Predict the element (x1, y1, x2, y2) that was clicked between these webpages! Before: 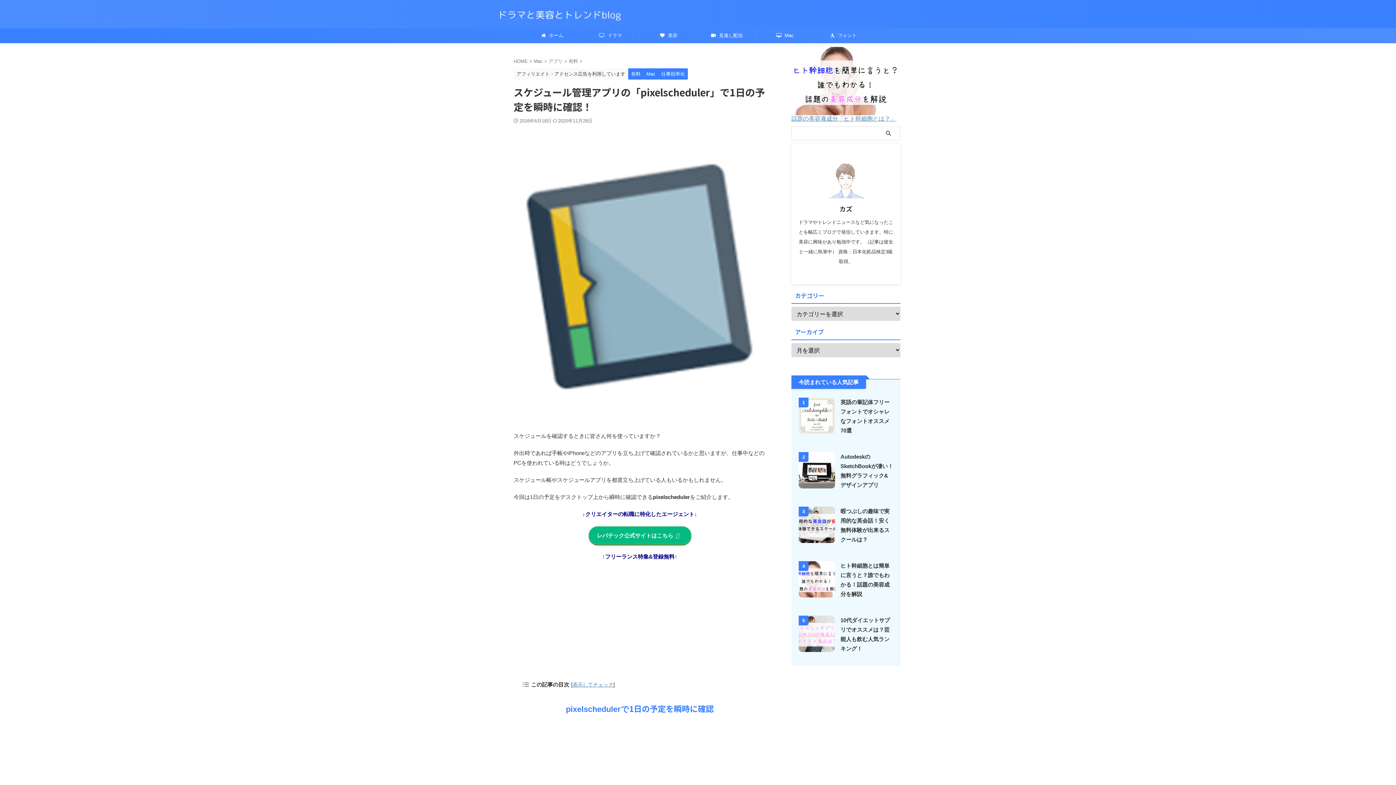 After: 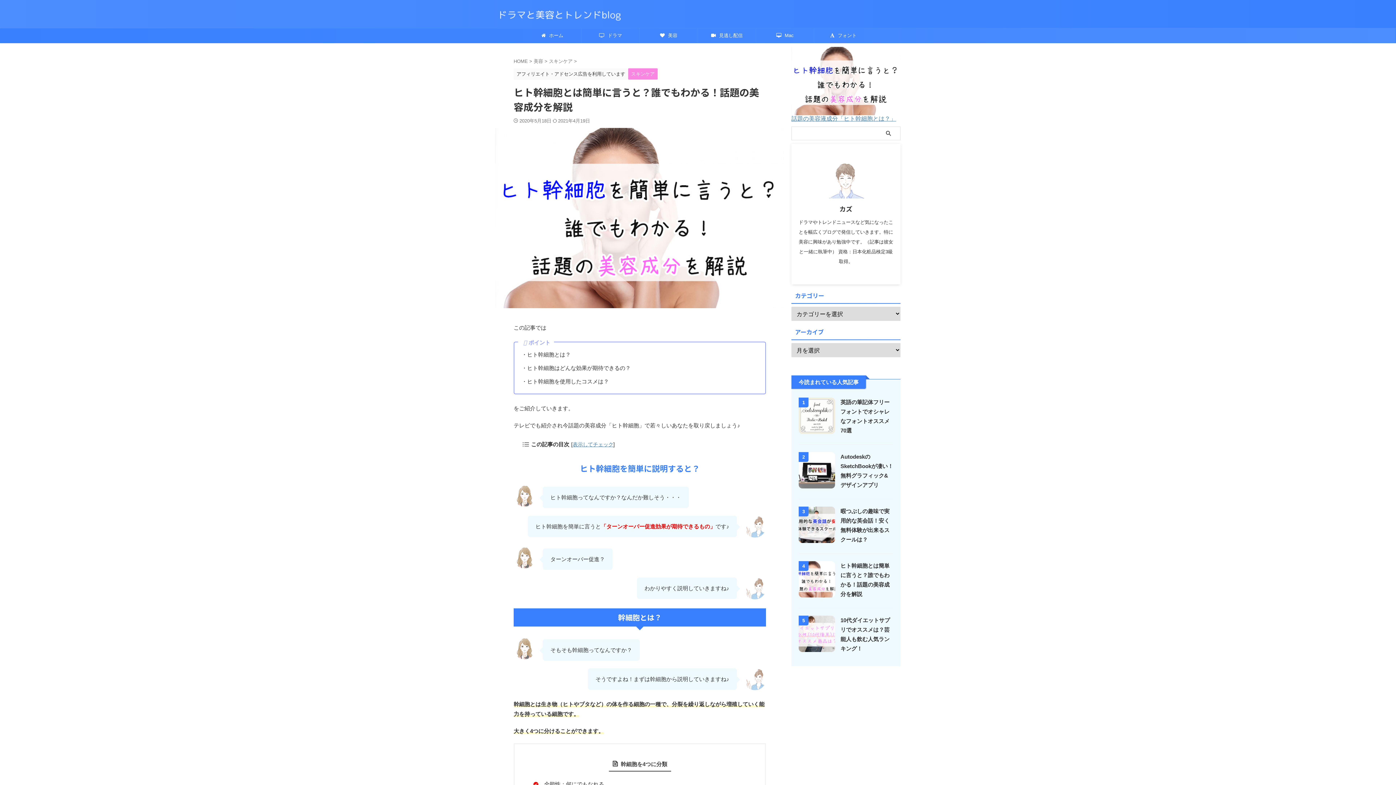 Action: bbox: (798, 591, 835, 597)